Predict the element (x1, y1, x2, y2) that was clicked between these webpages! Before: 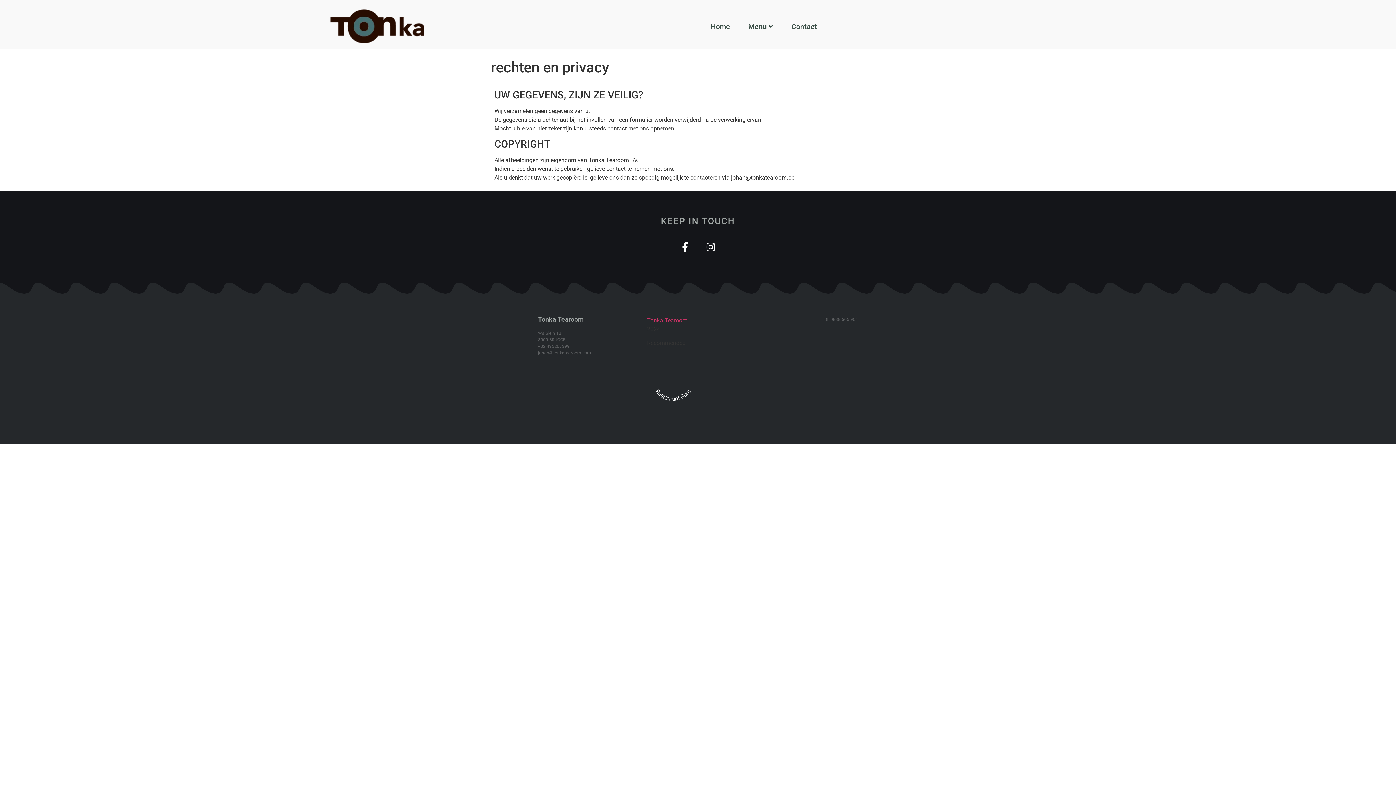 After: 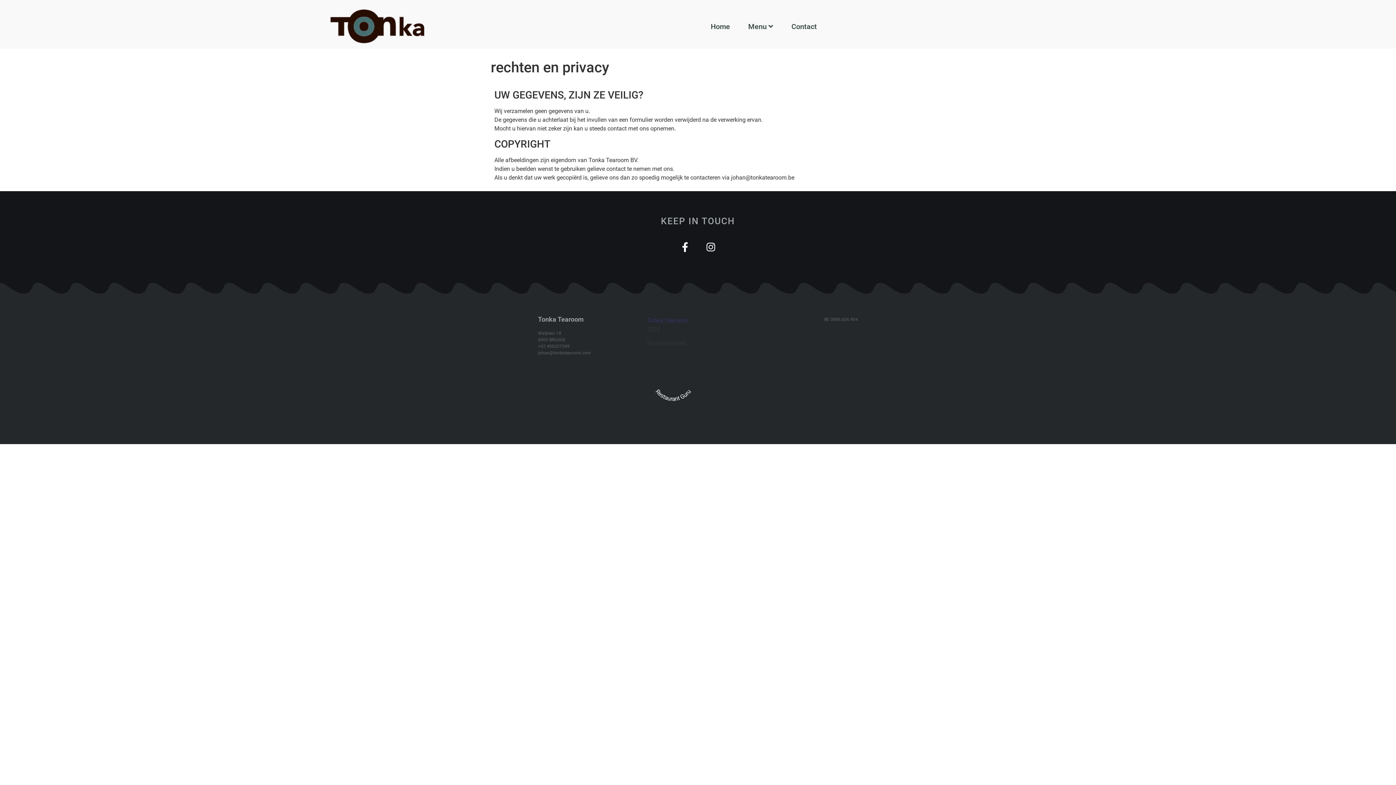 Action: label: Tonka Tearoom bbox: (647, 317, 687, 323)